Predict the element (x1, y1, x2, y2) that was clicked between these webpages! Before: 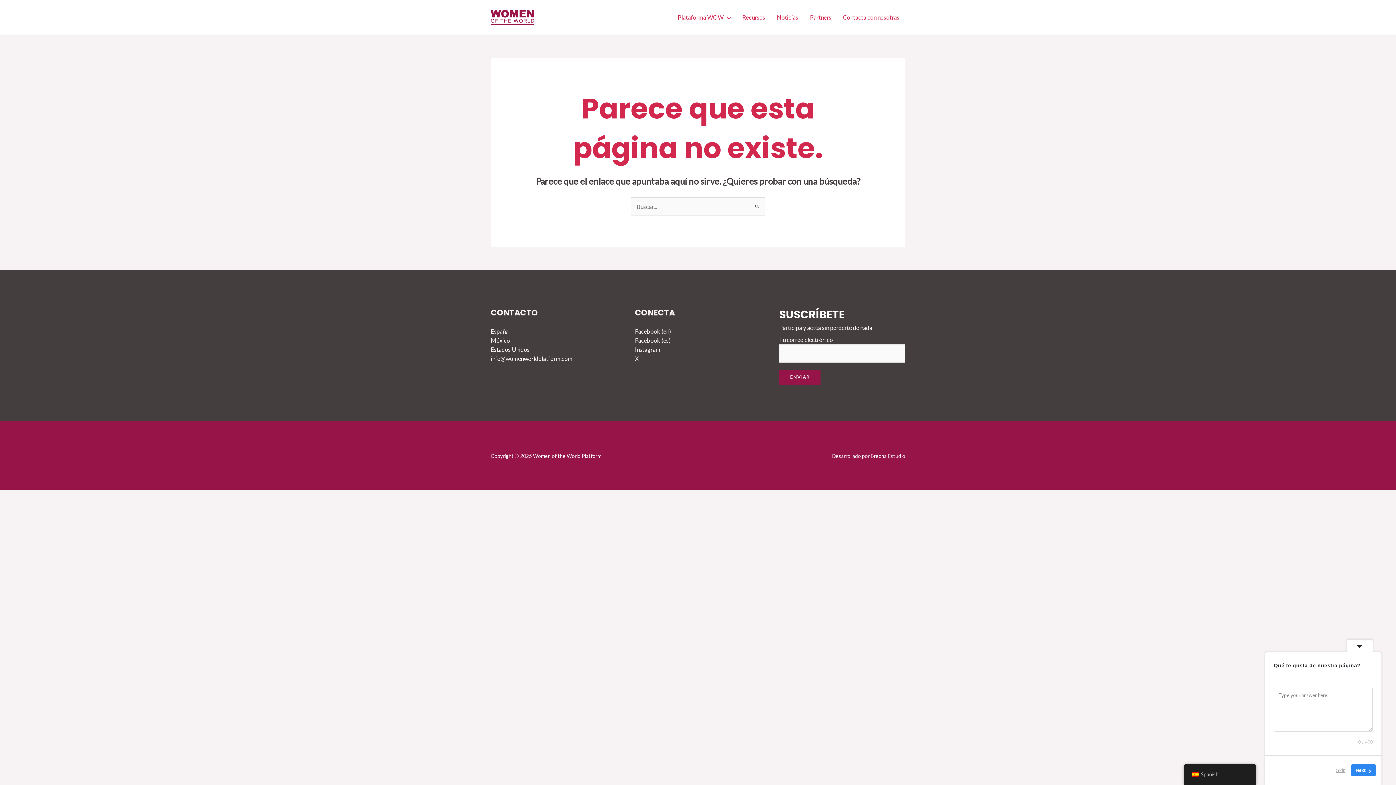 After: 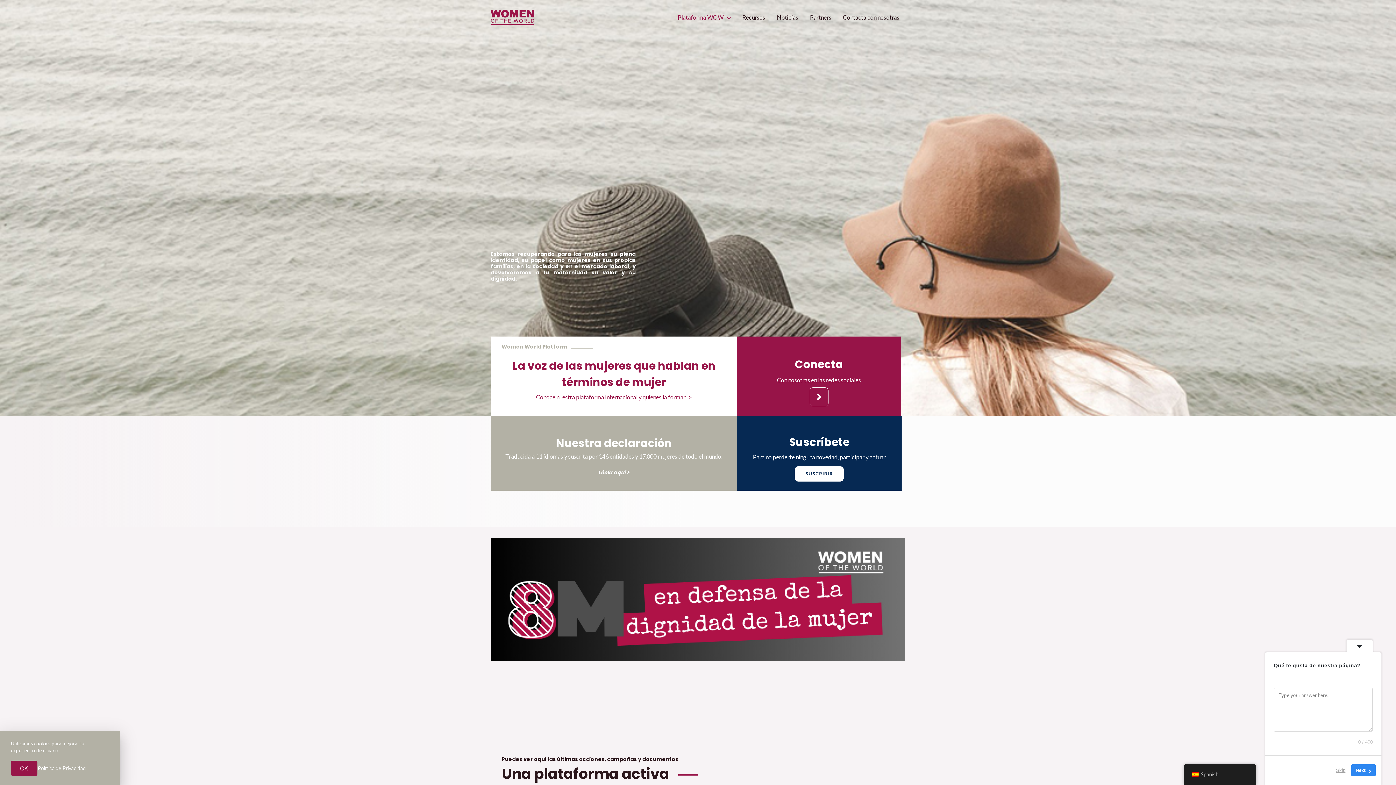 Action: bbox: (490, 12, 534, 19)